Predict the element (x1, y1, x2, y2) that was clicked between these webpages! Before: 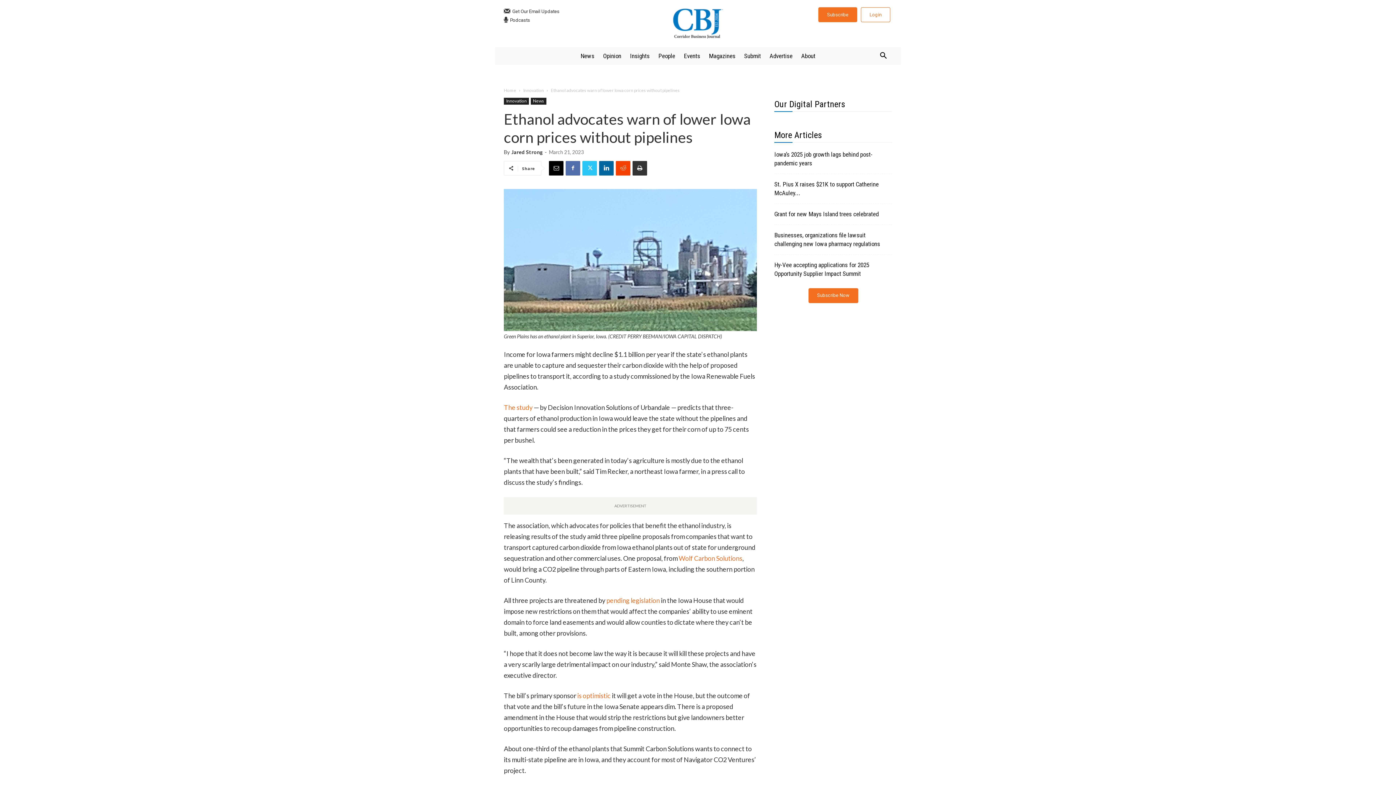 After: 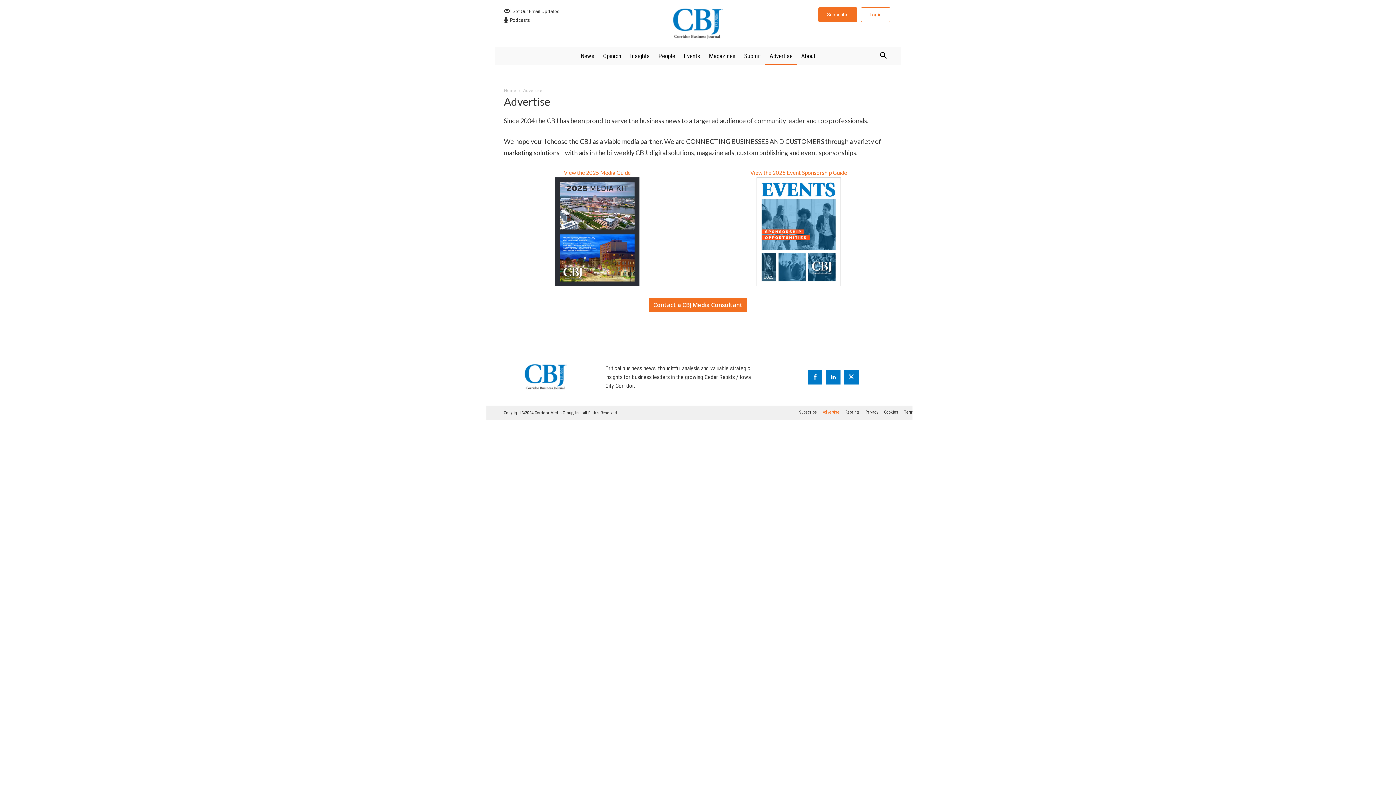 Action: bbox: (765, 47, 797, 64) label: Advertise